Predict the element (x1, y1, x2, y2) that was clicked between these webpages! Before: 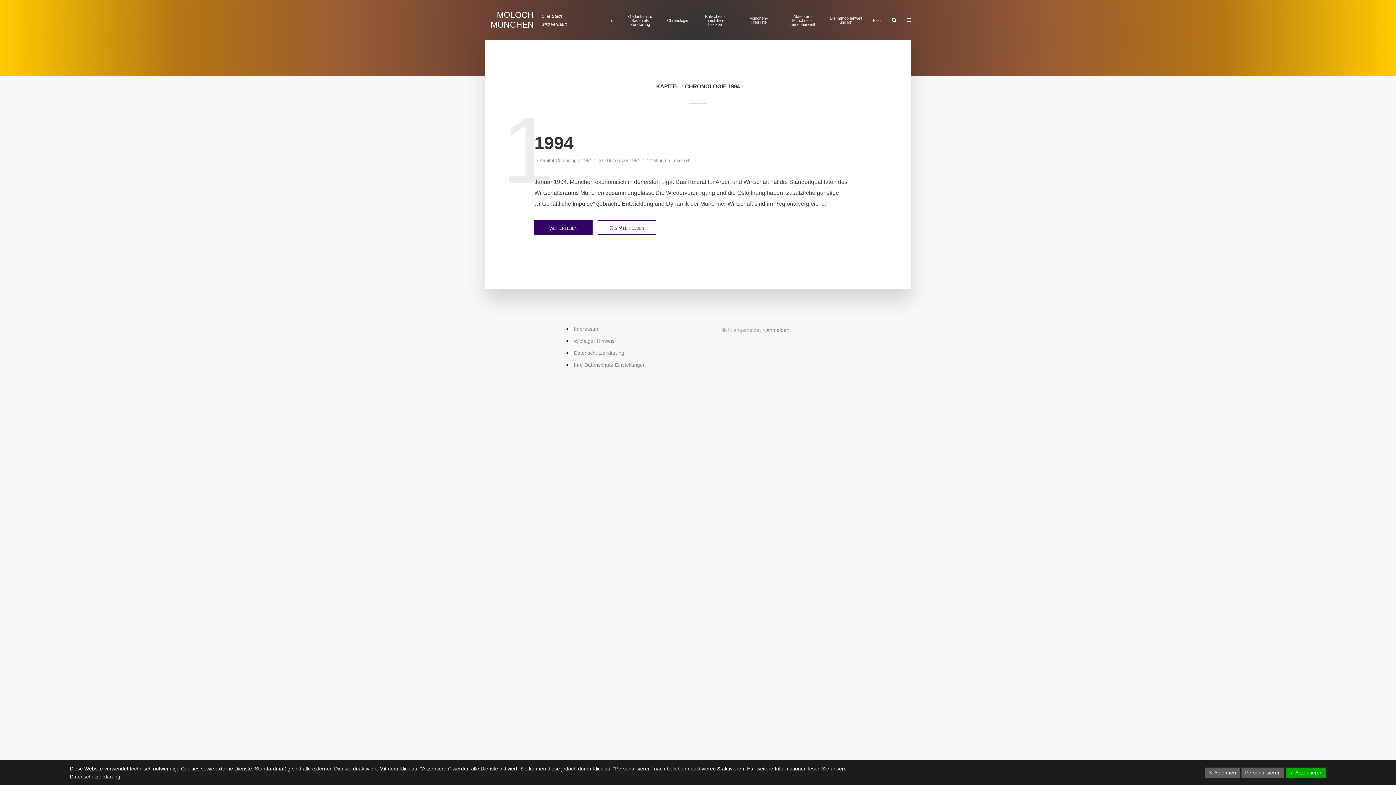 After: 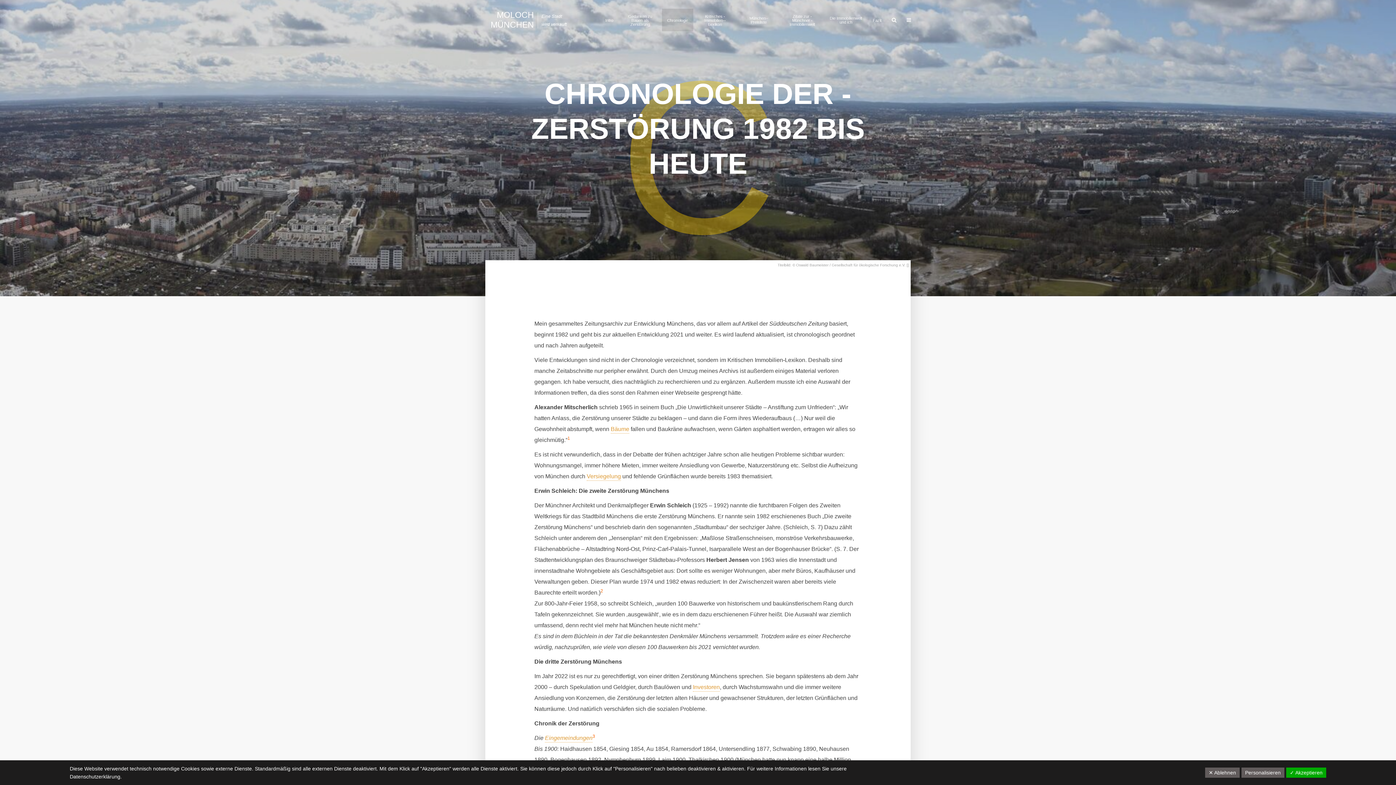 Action: label: Chronologie bbox: (662, 12, 693, 27)